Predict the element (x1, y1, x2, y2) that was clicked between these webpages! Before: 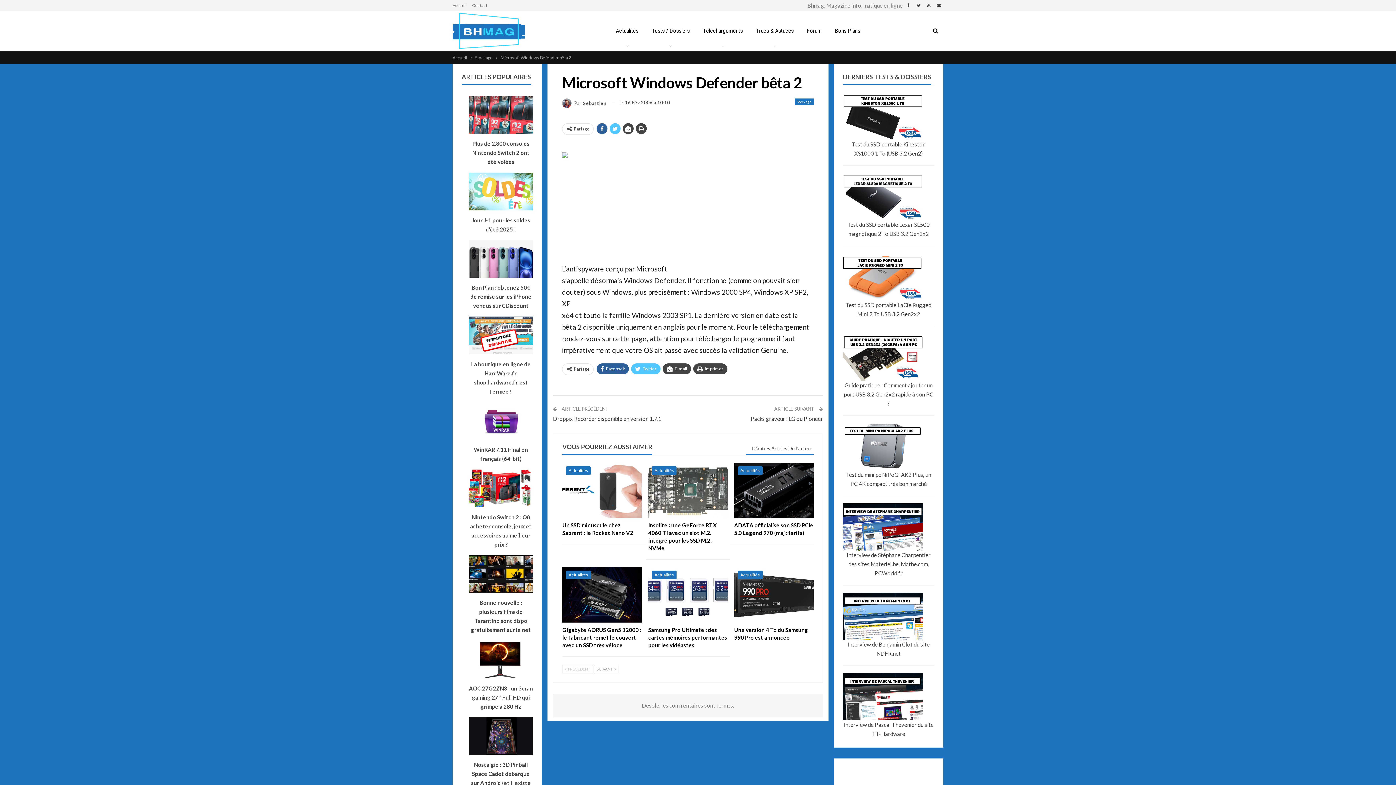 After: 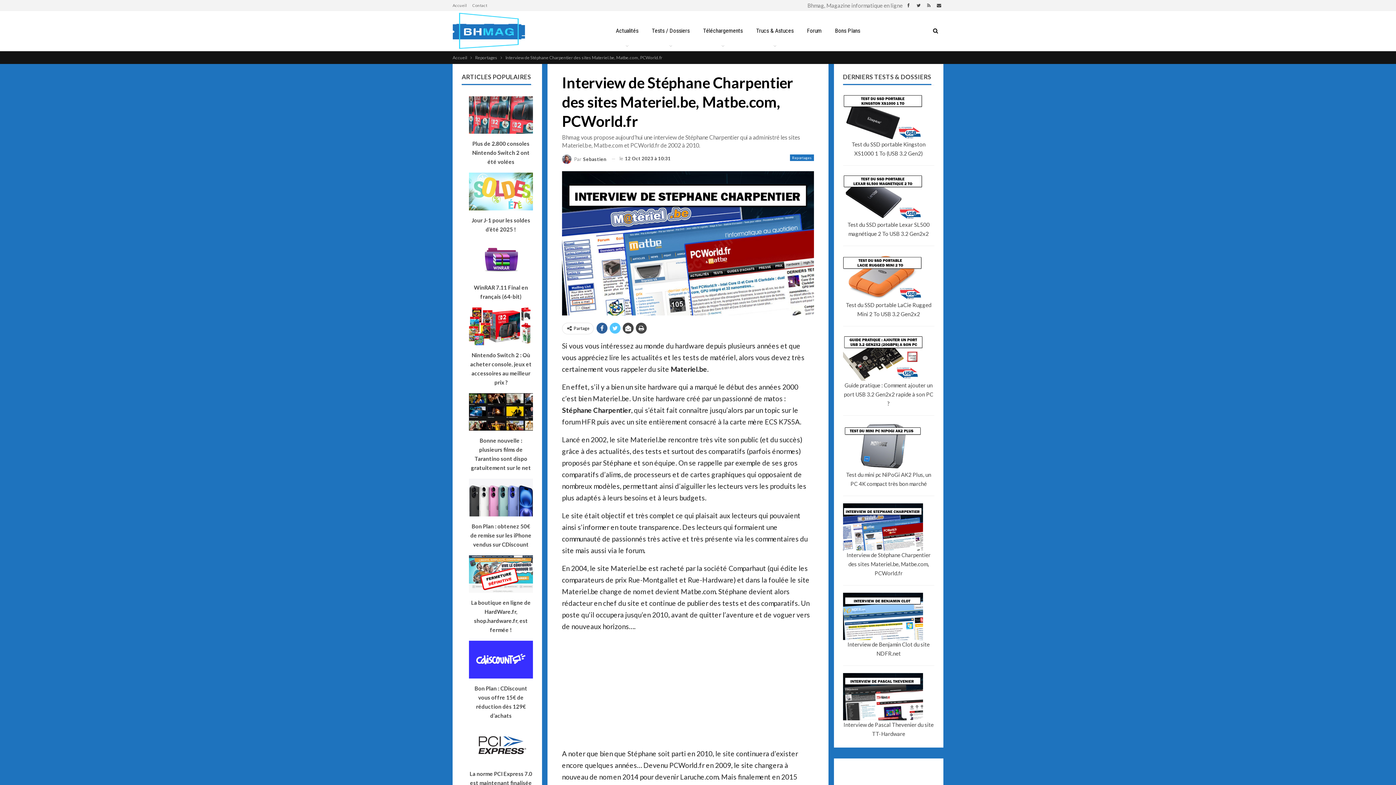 Action: bbox: (843, 550, 934, 578) label: Interview de Stéphane Charpentier des sites Materiel.be, Matbe.com, PCWorld.fr